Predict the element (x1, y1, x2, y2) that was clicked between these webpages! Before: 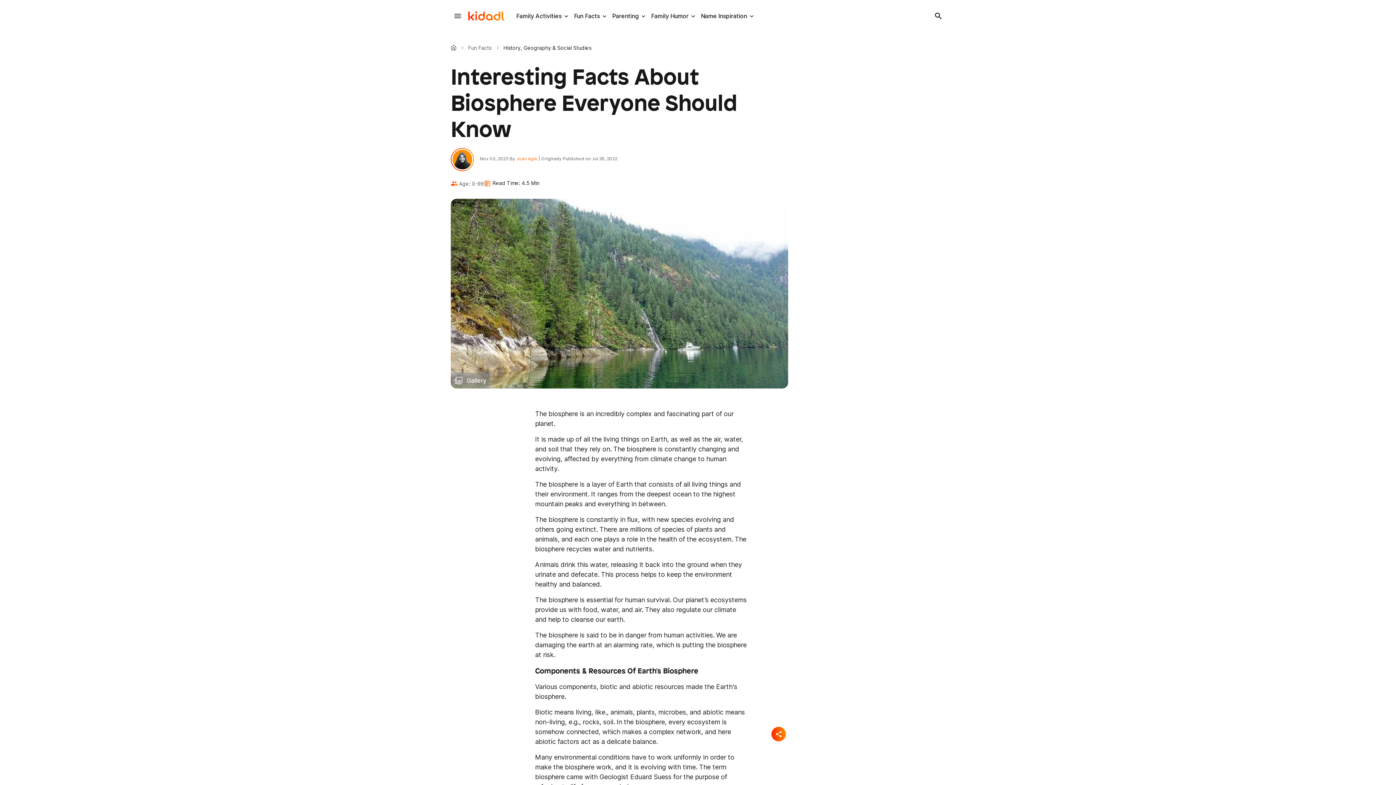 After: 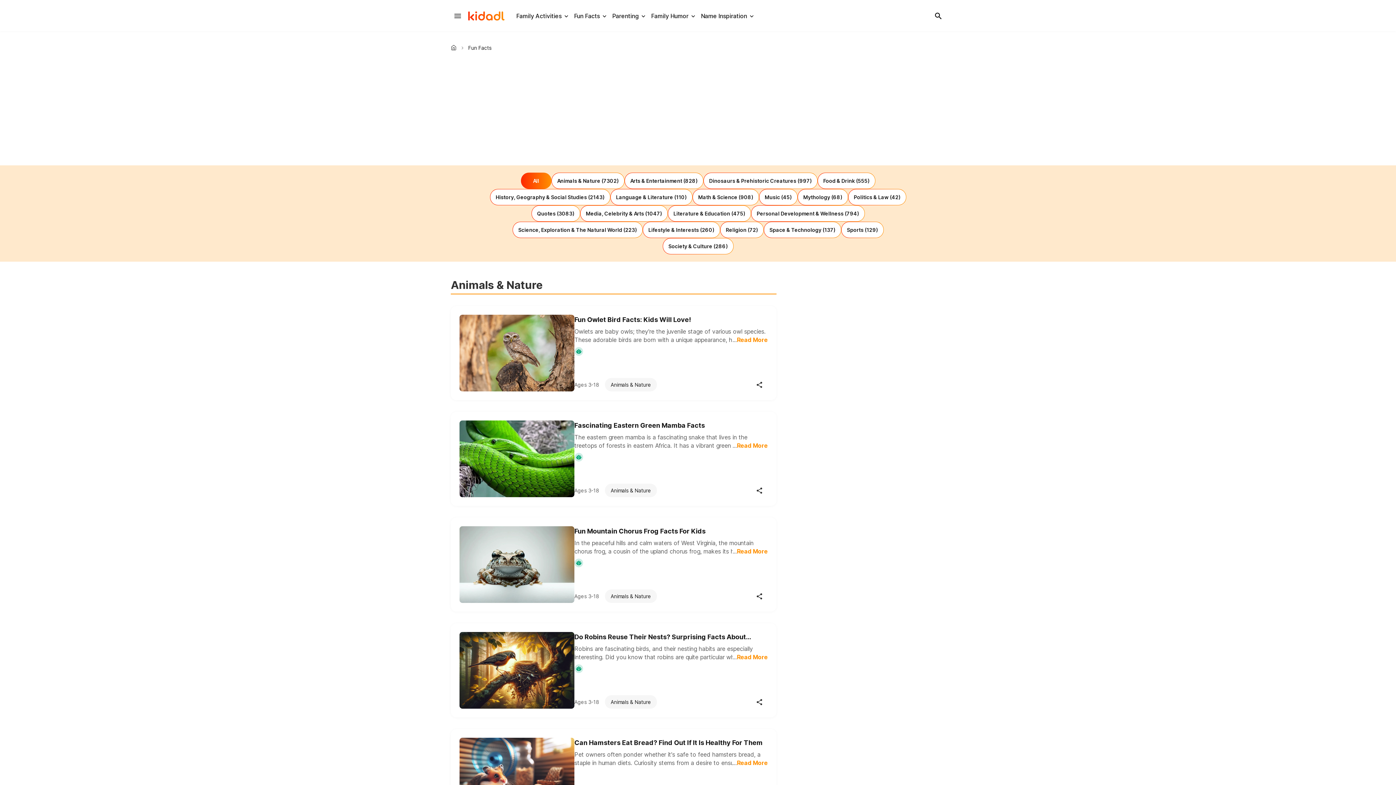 Action: bbox: (574, 12, 600, 19) label: Fun Facts